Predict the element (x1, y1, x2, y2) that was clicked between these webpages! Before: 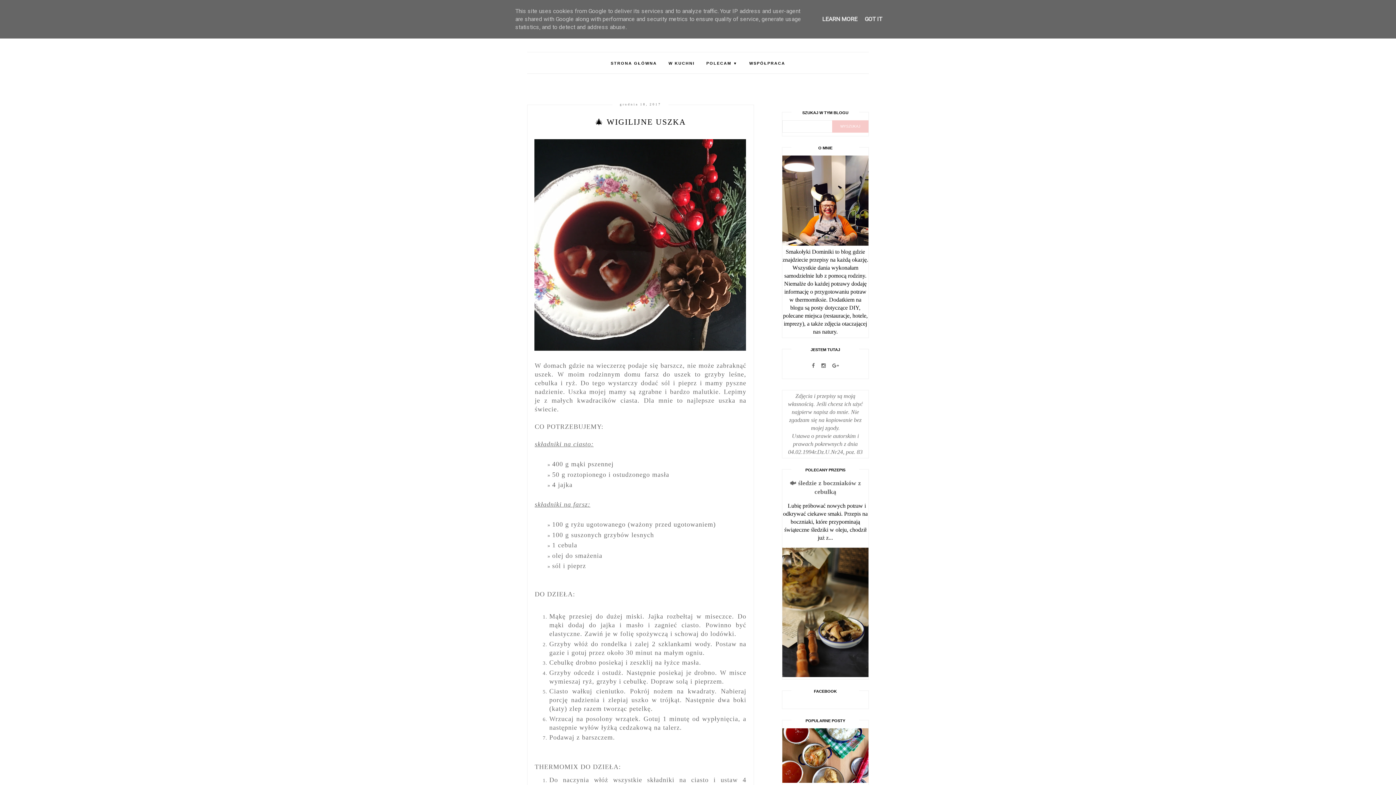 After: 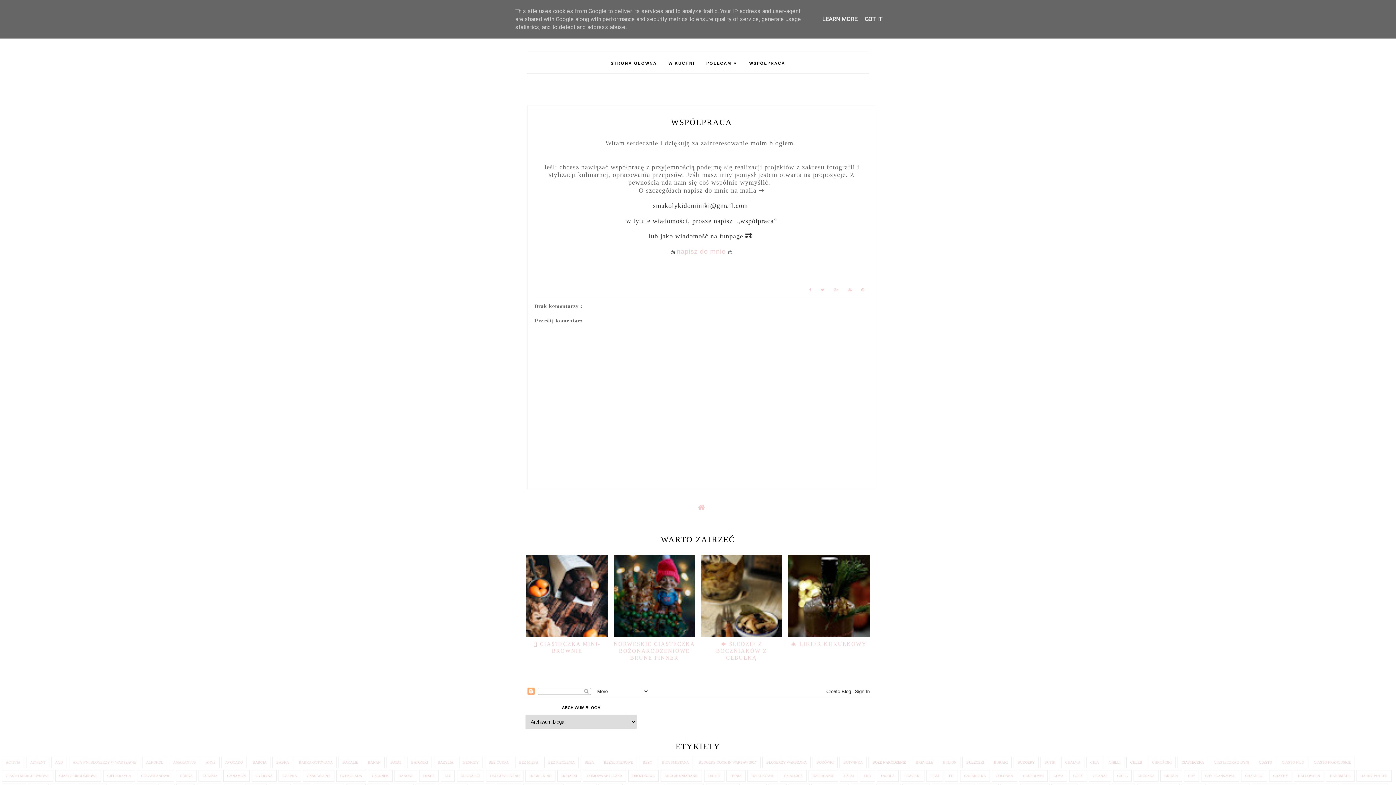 Action: label: WSPÓŁPRACA bbox: (744, 61, 790, 65)